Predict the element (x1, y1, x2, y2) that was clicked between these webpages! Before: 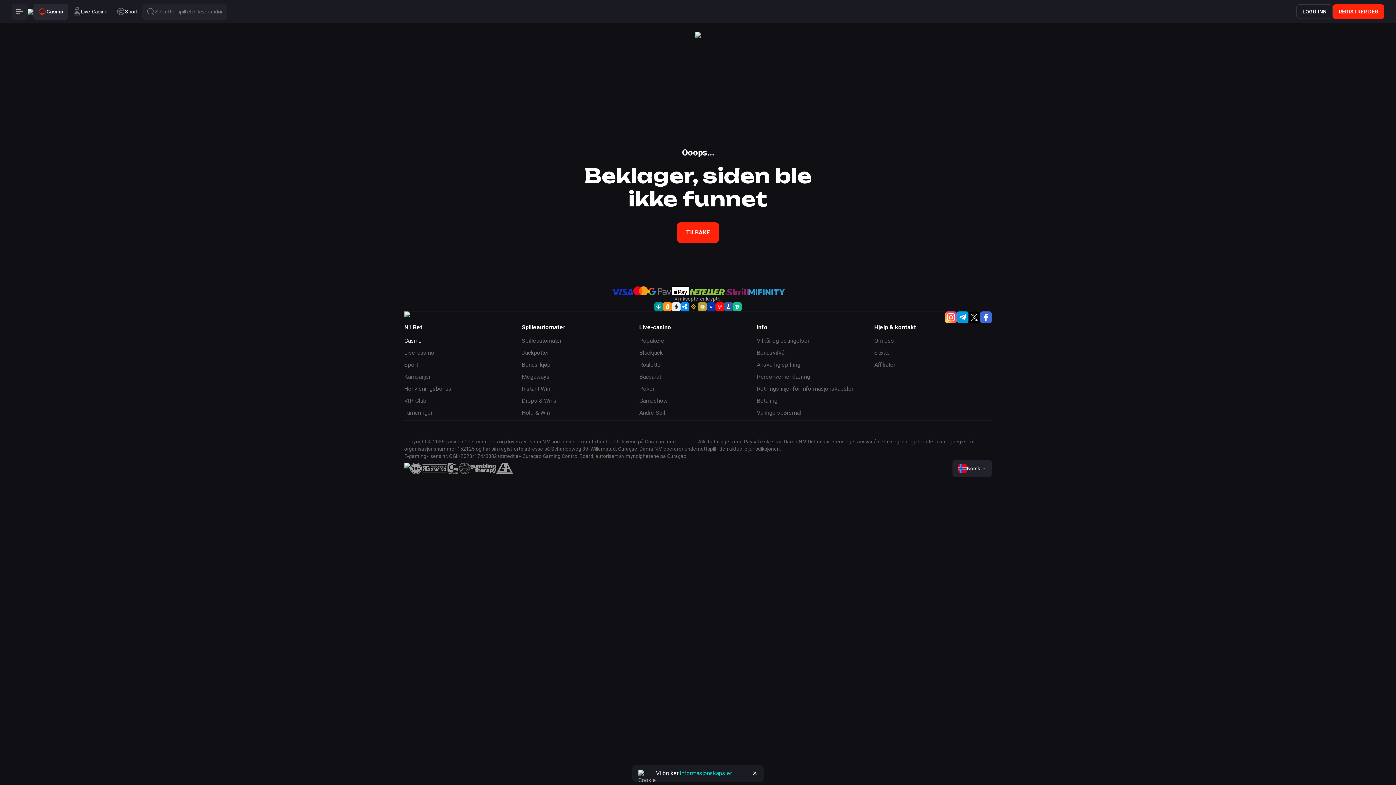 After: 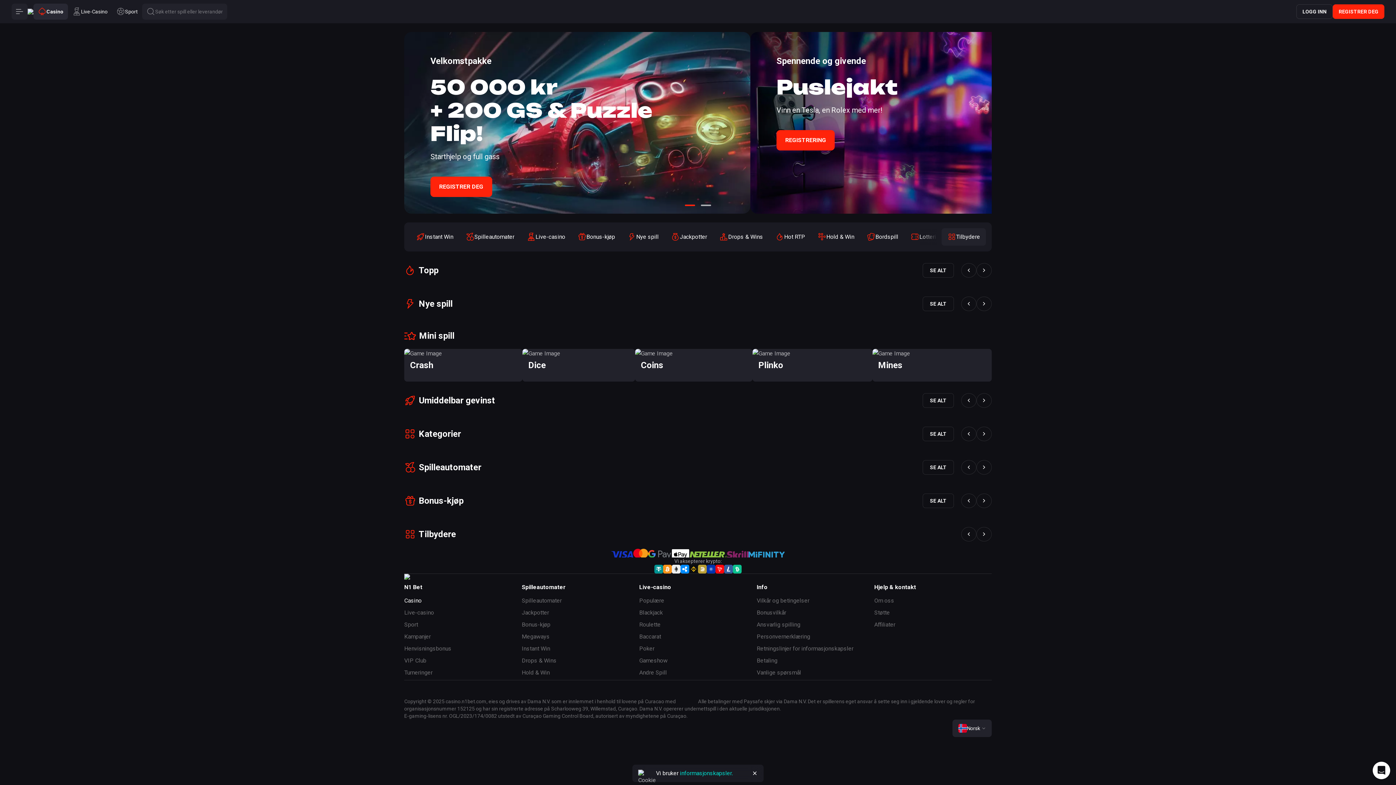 Action: bbox: (404, 337, 421, 344) label: Casino